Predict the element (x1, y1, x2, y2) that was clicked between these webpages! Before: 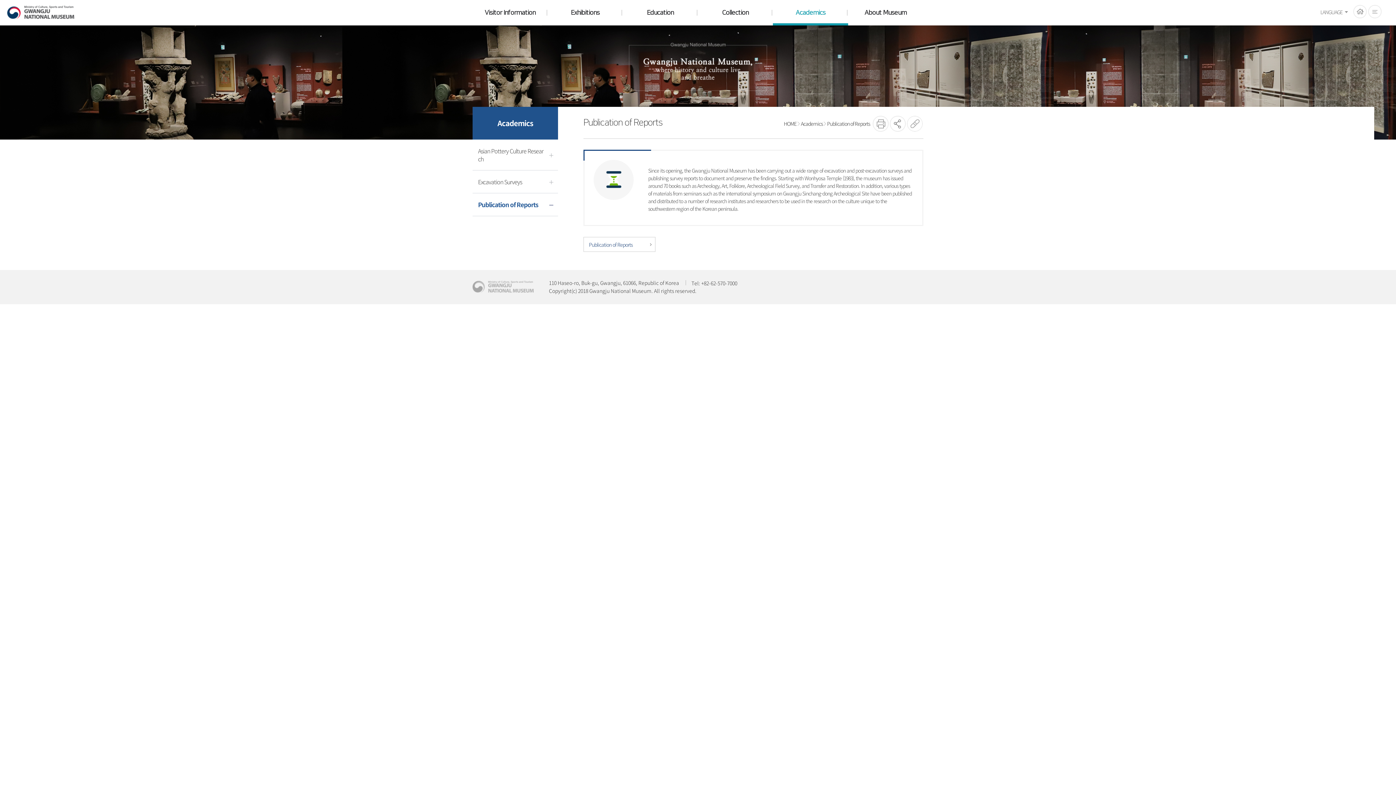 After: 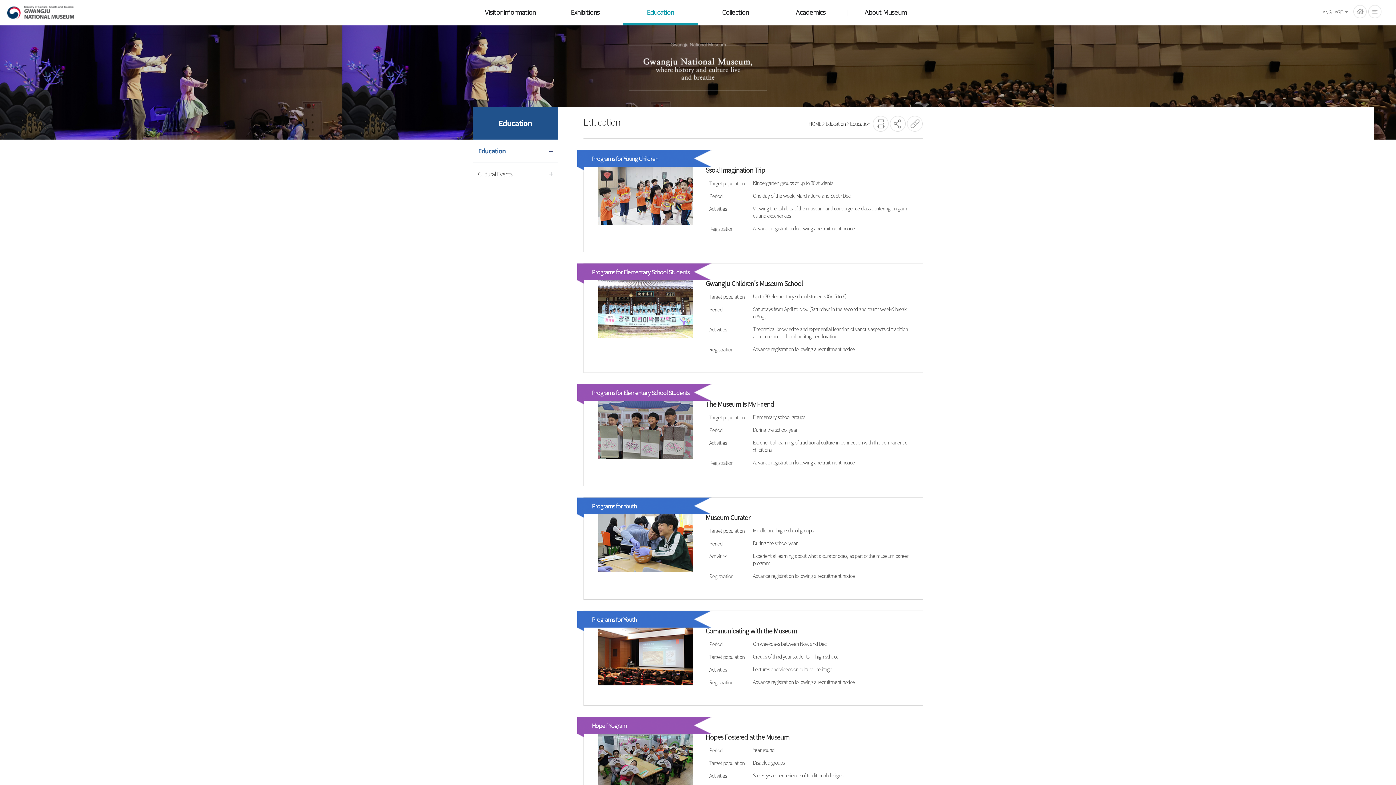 Action: label: Education bbox: (622, 0, 698, 24)